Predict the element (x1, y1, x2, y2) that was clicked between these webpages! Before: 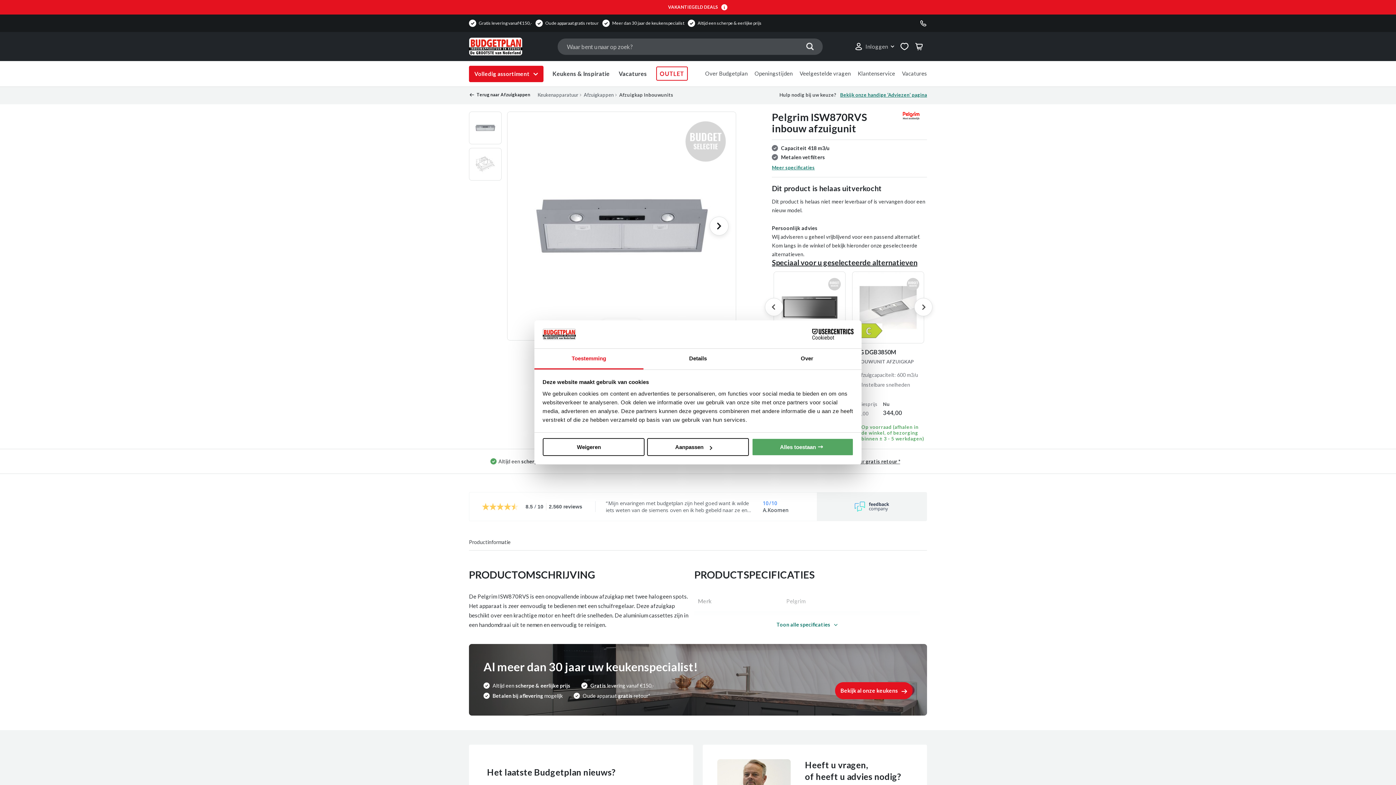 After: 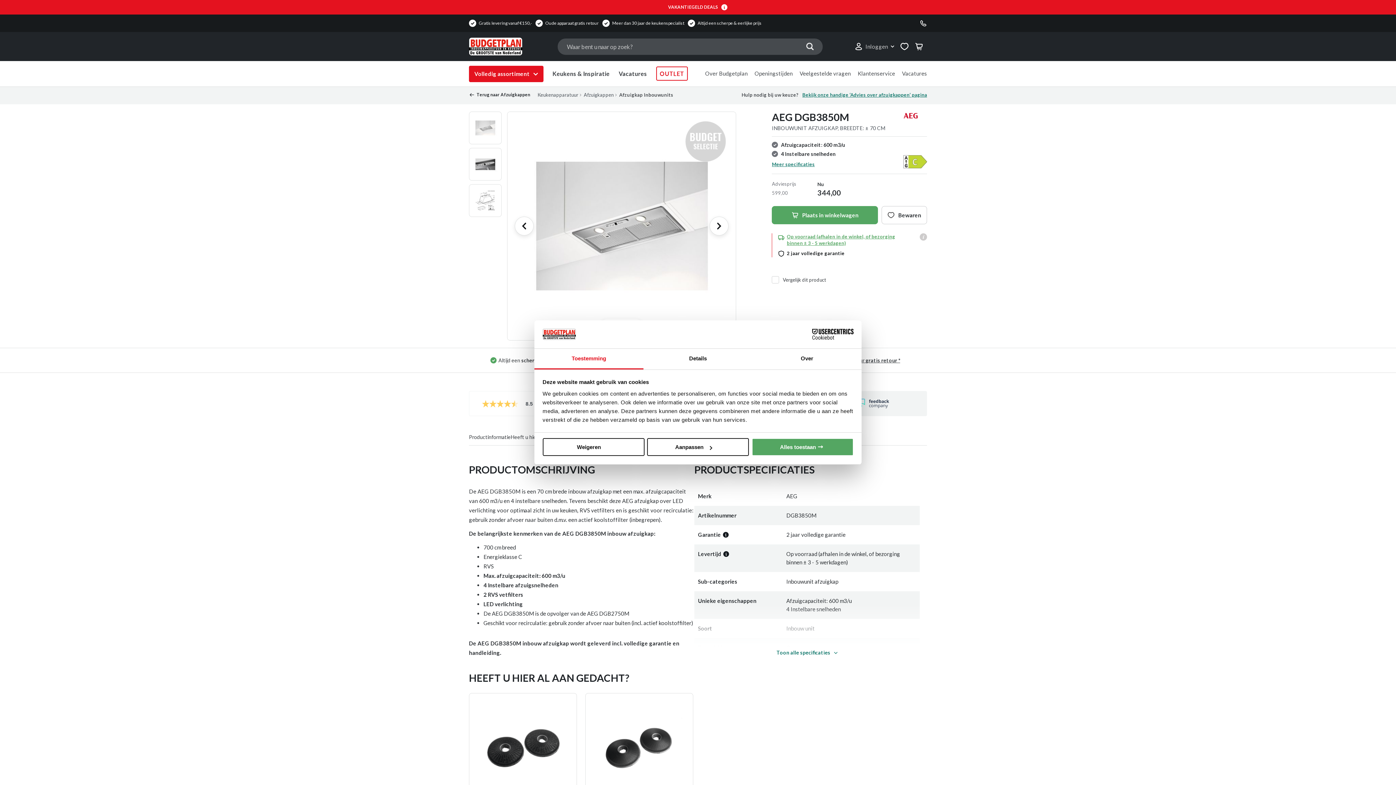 Action: label: AEG DGB3850M
INBOUWUNIT AFZUIGKAP
Afzuigcapaciteit: 600 m3/u
4 Instelbare snelheden
Adviesprijs
599,00
Nu
344,00
Op voorraad (afhalen in de winkel, of bezorging binnen ± 3 - 5 werkdagen) bbox: (852, 271, 924, 441)